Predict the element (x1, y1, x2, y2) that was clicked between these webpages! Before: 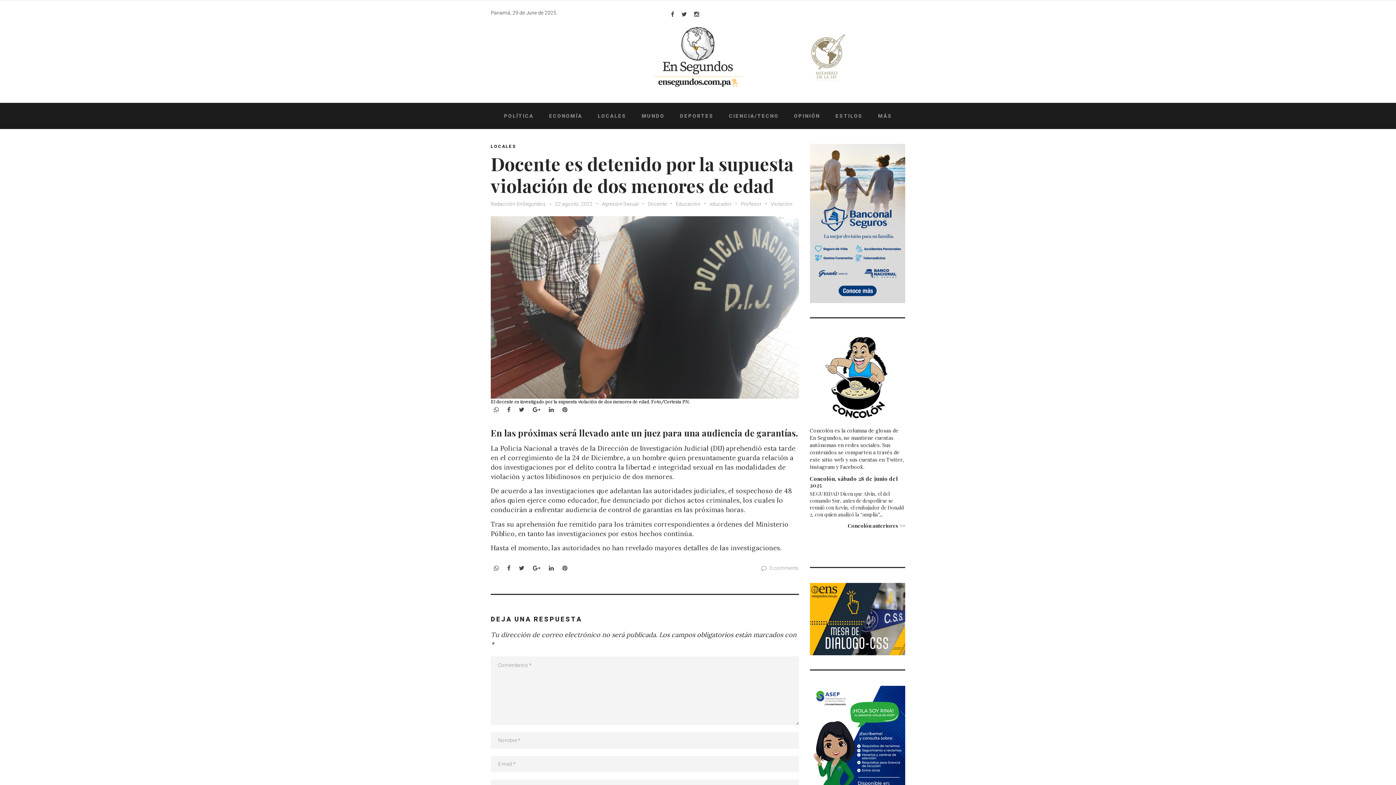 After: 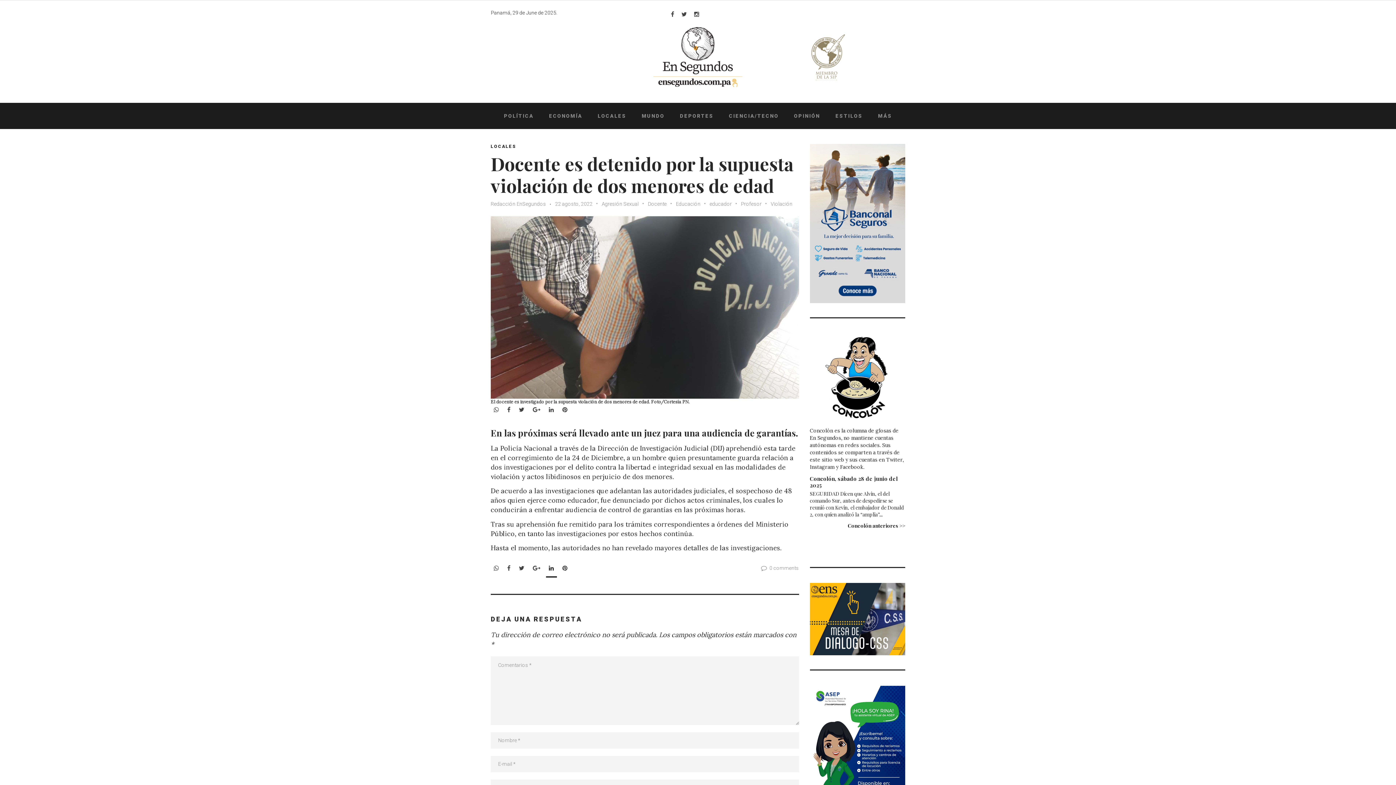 Action: bbox: (546, 564, 557, 572) label: LinkedIn